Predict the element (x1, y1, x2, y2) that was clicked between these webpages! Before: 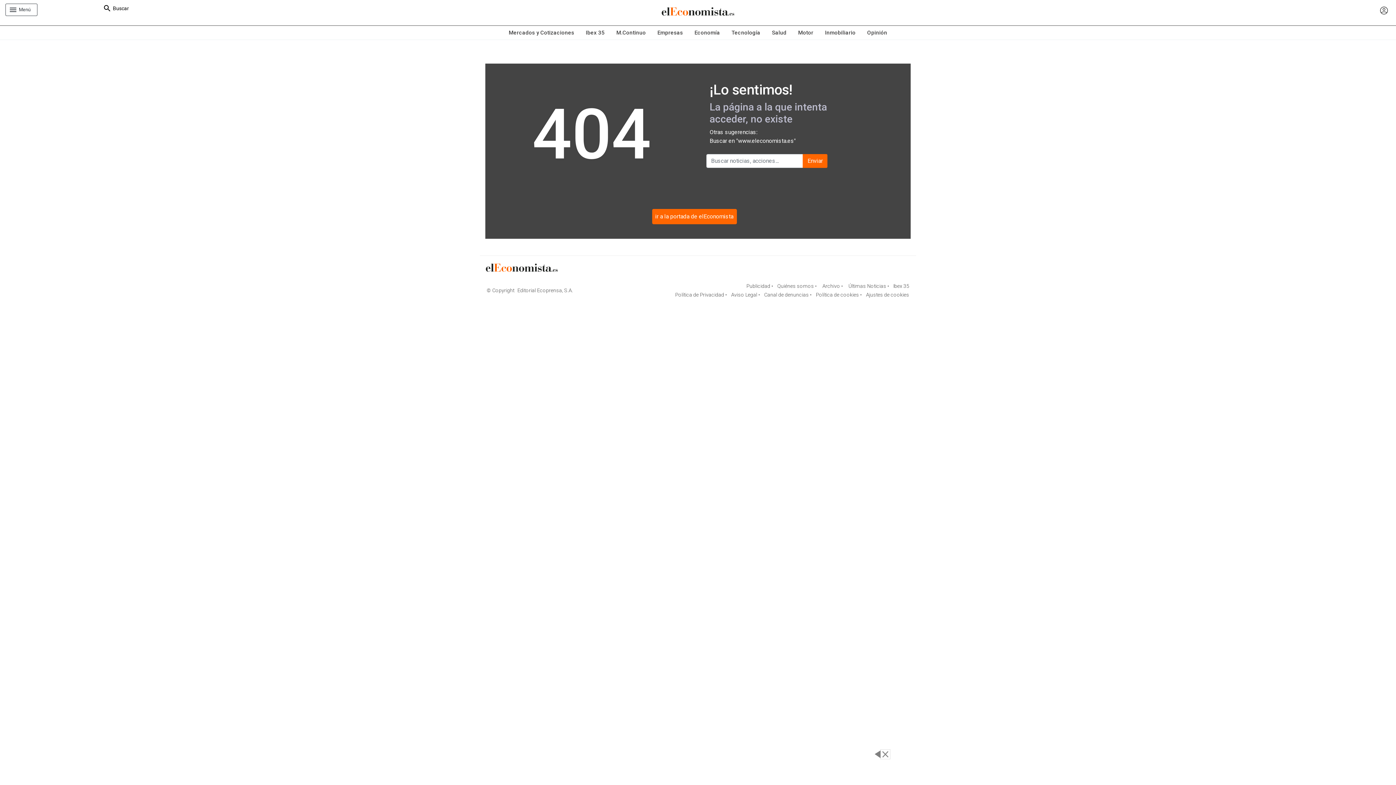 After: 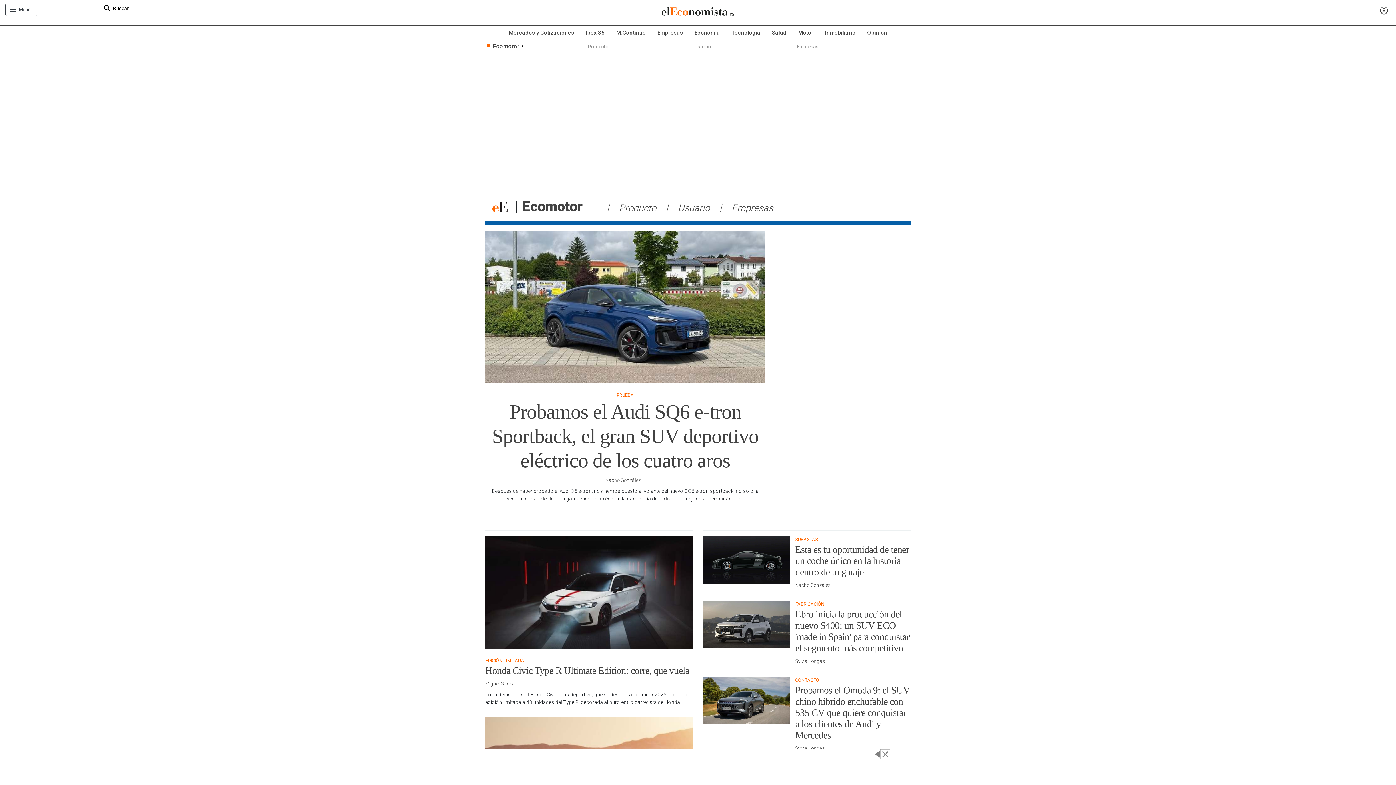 Action: label: Motor bbox: (792, 25, 819, 39)